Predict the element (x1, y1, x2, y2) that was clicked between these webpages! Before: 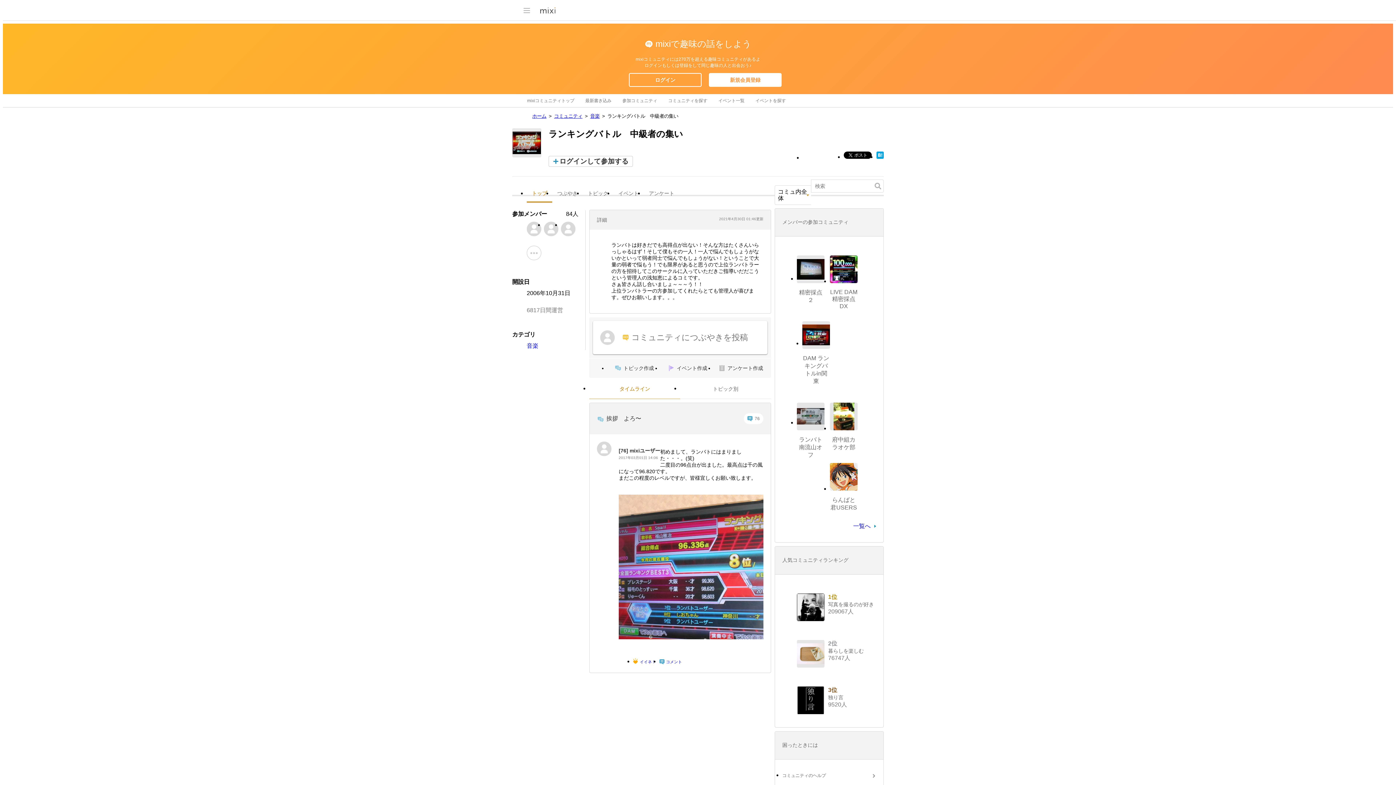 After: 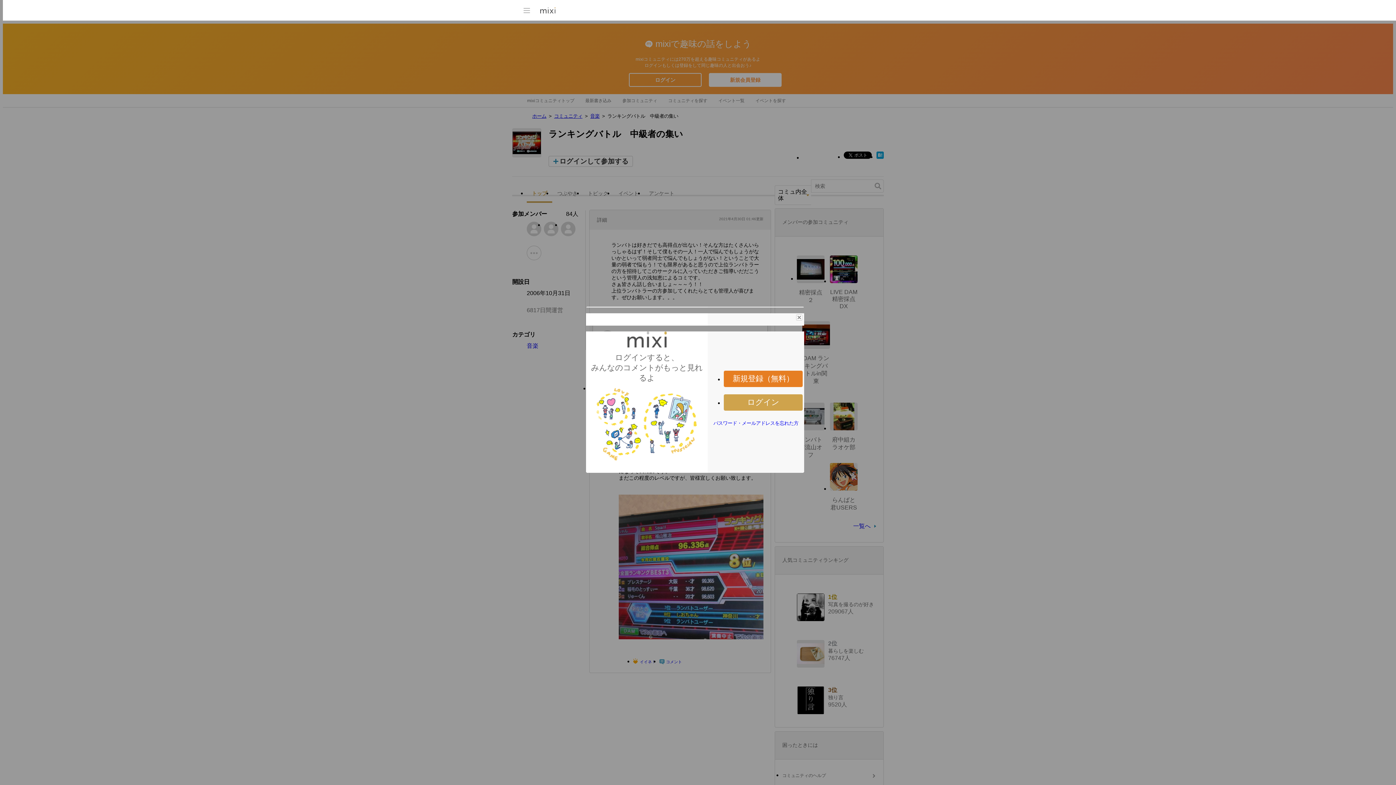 Action: label: 2017年03月01日 14:06 bbox: (618, 455, 660, 460)